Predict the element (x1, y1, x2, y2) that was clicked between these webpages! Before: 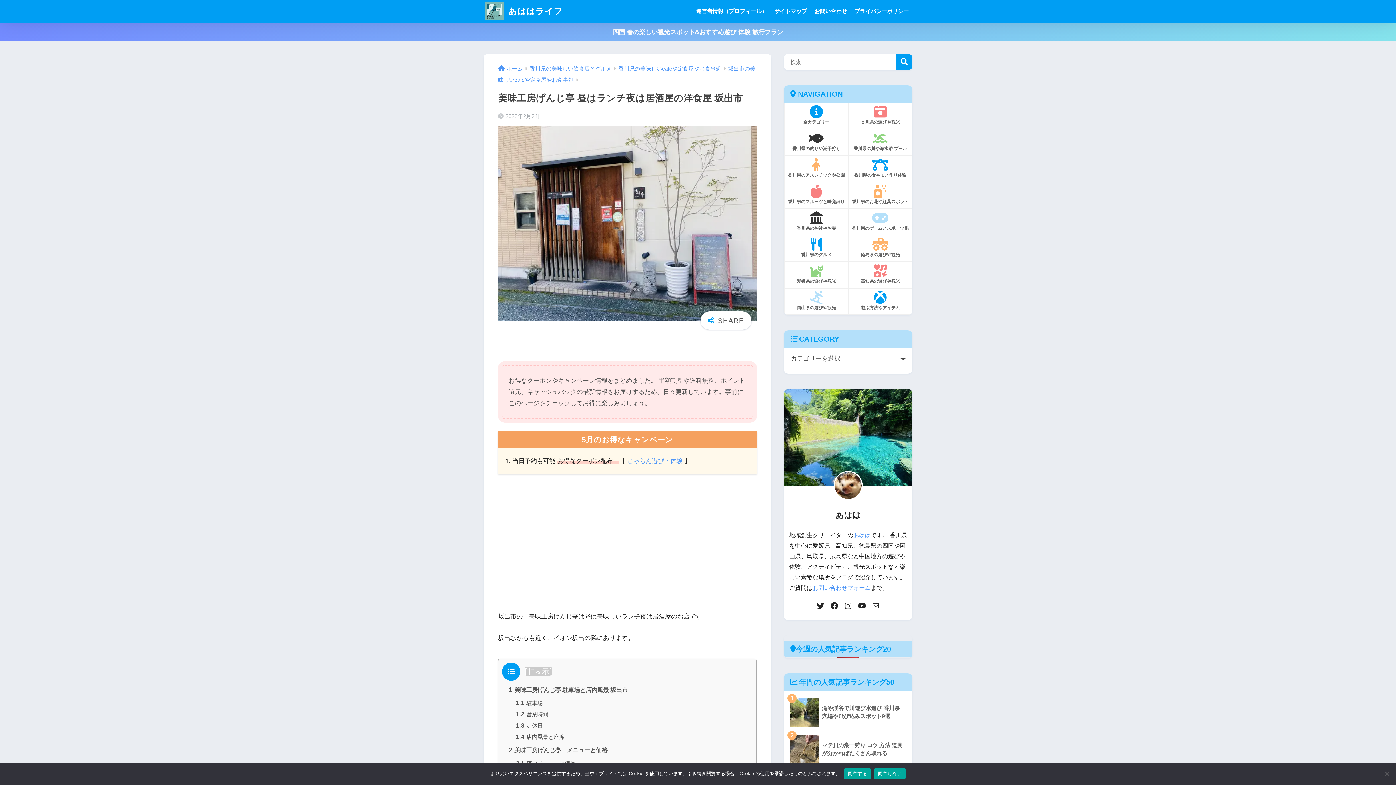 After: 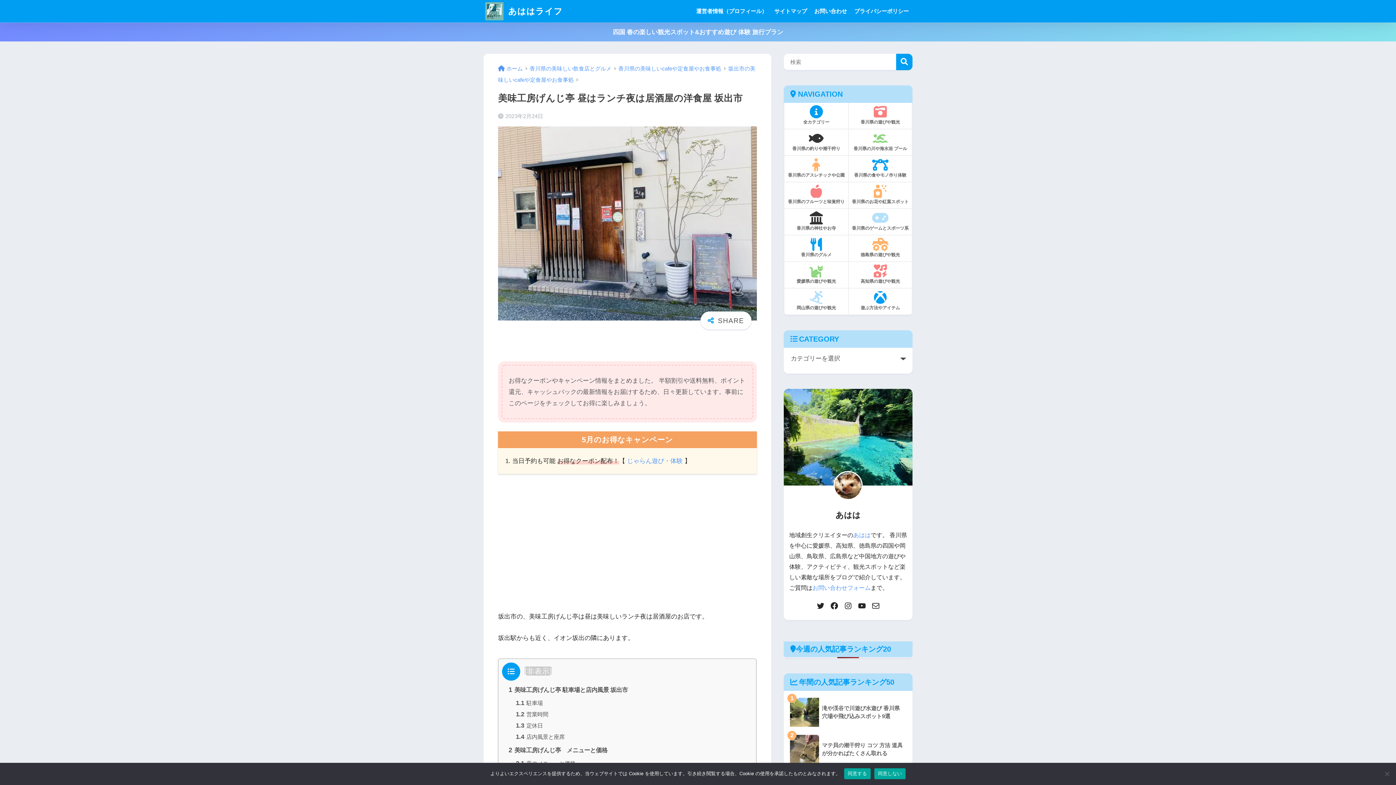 Action: bbox: (869, 599, 882, 613)